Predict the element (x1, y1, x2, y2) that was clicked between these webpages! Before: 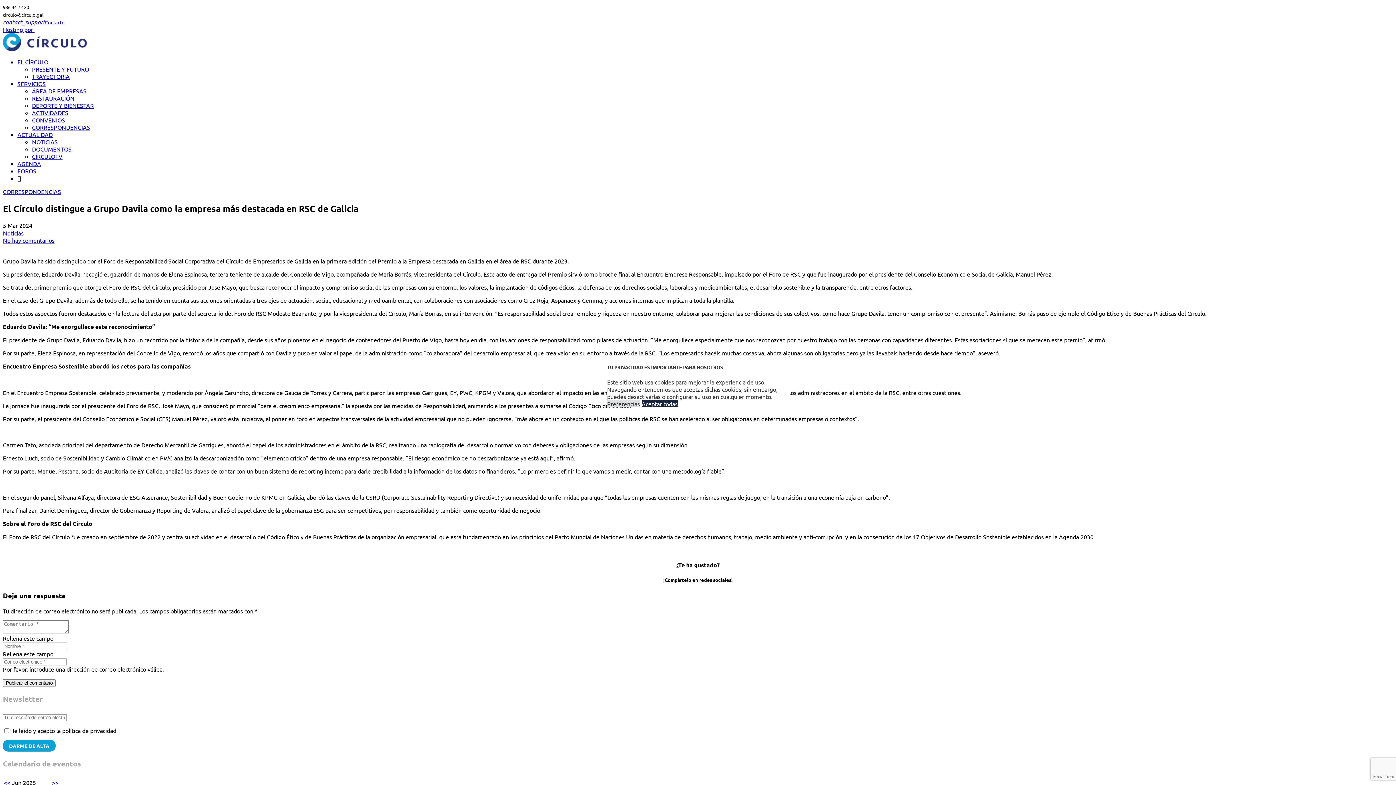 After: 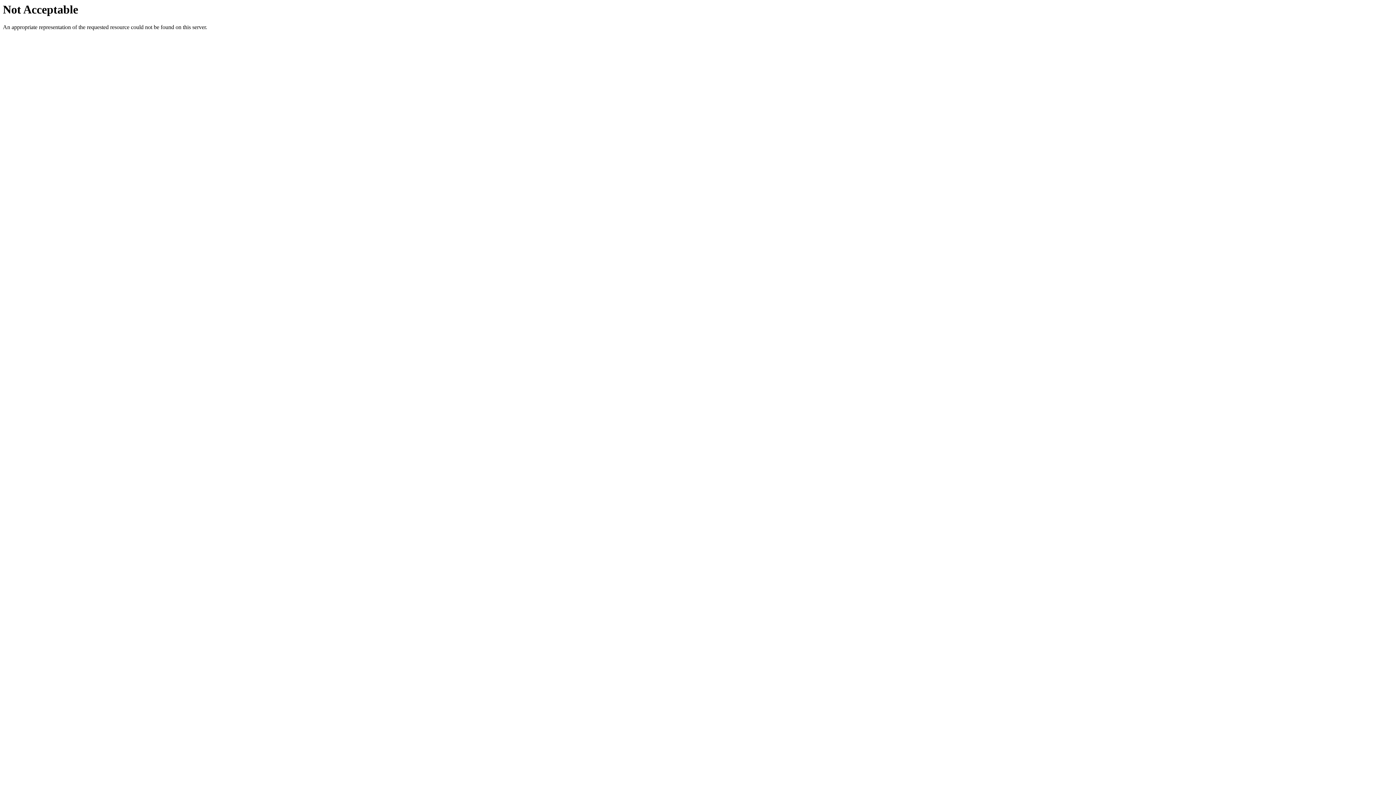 Action: bbox: (32, 138, 57, 145) label: NOTICIAS